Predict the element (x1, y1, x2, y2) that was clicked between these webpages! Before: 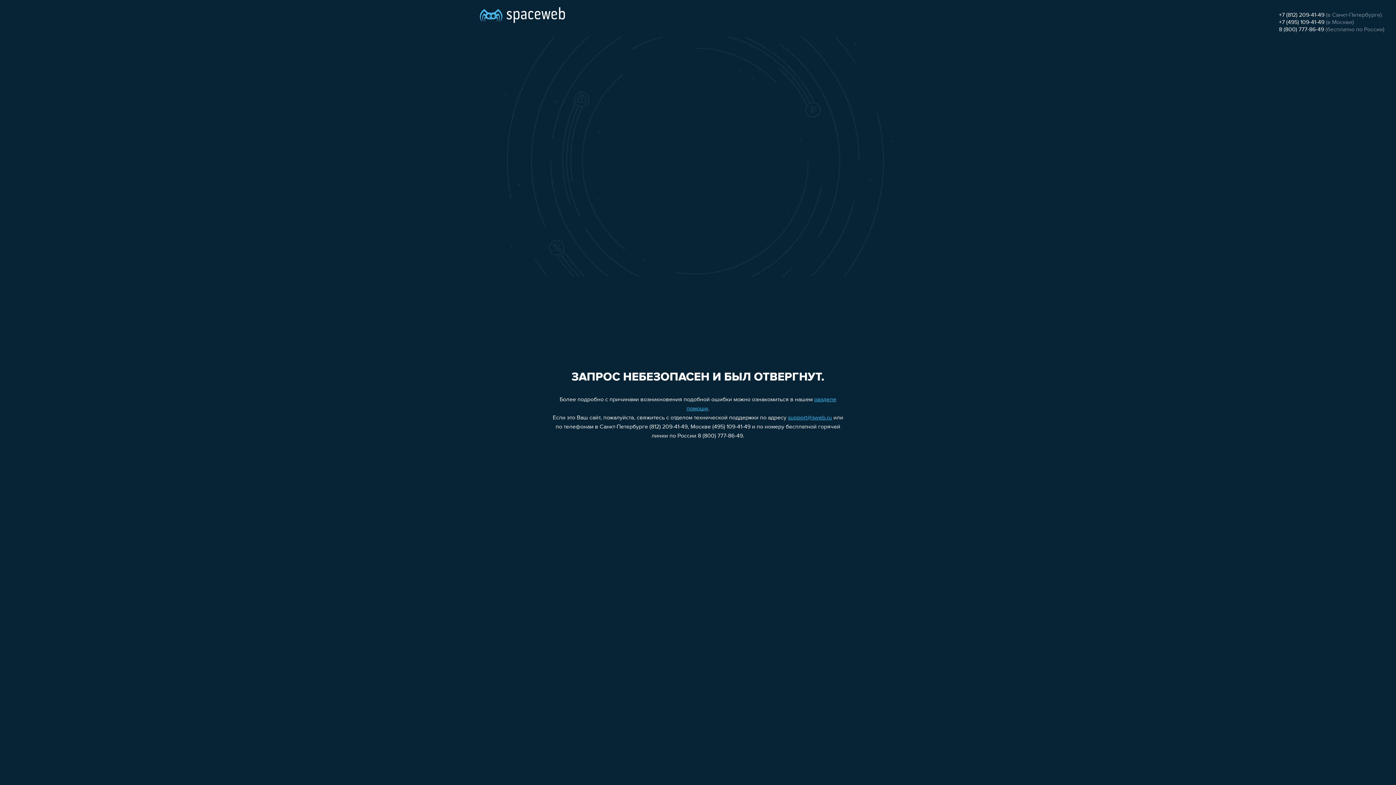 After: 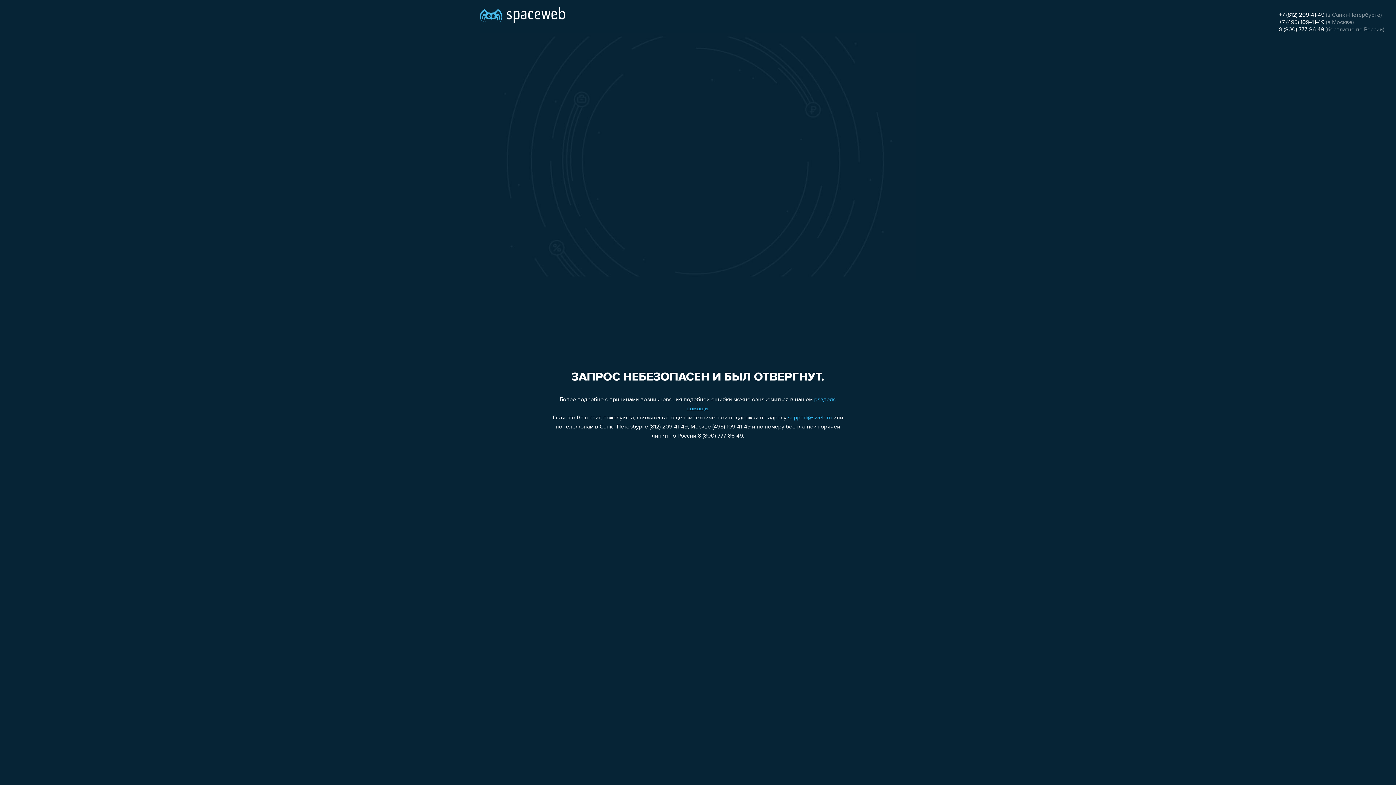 Action: bbox: (1279, 19, 1324, 25) label: +7 (495) 109-41-49